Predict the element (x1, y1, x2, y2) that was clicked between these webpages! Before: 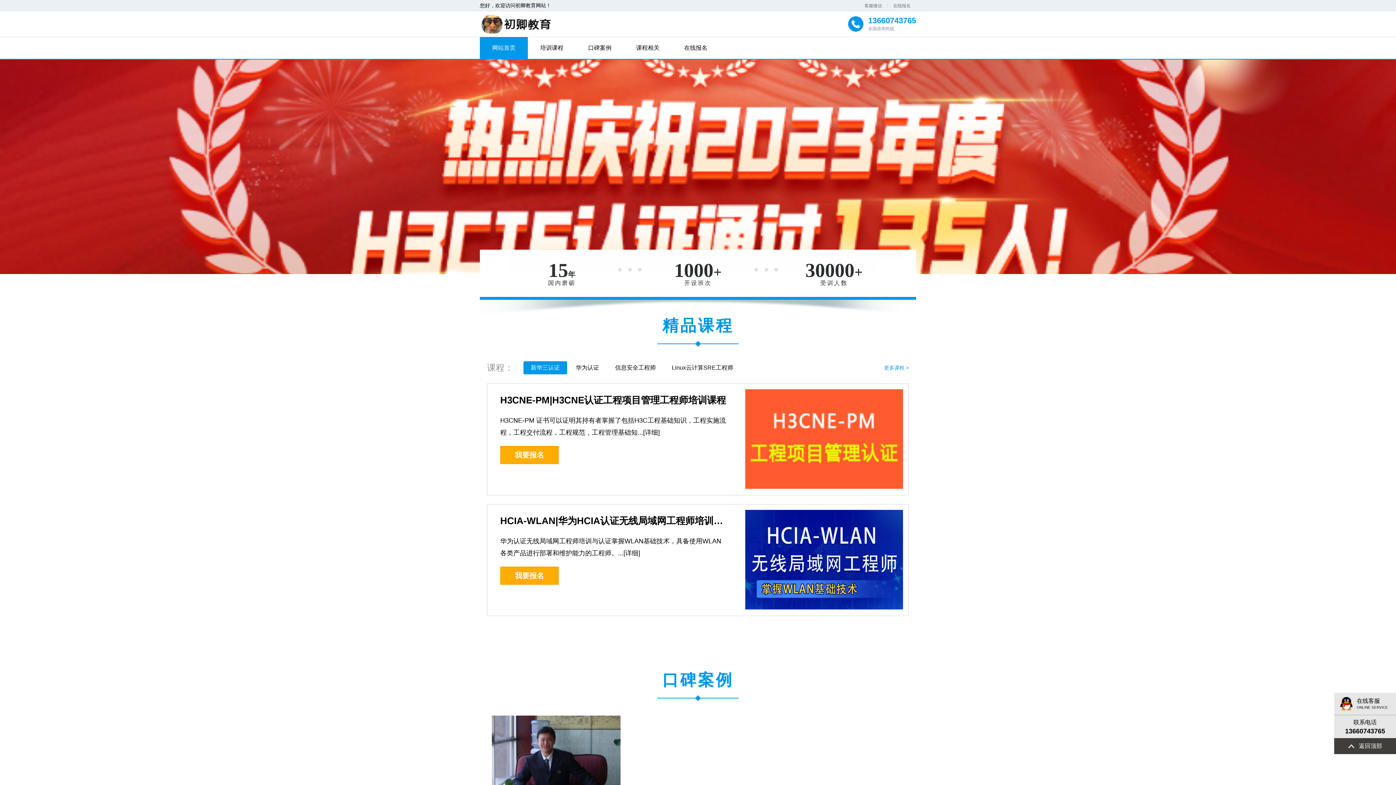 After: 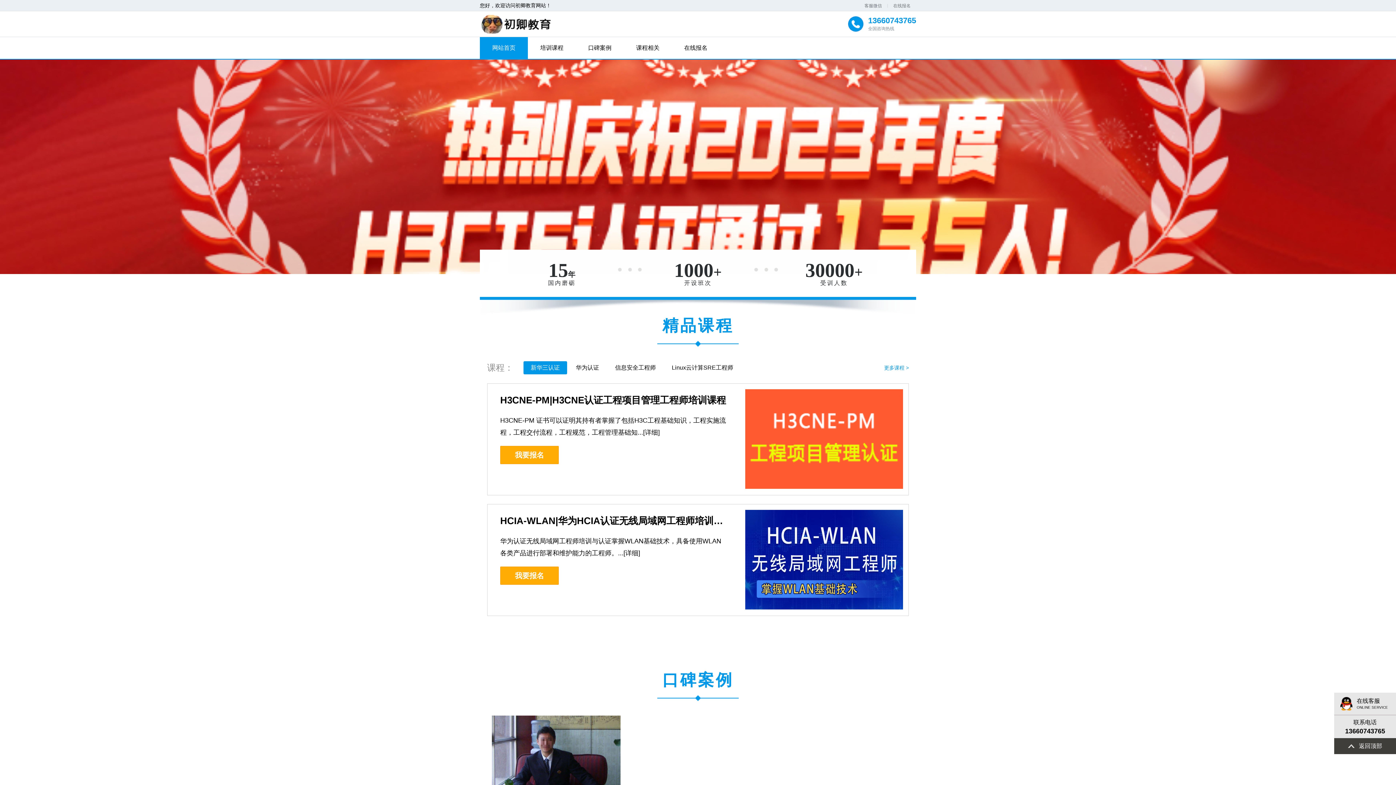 Action: label: 新华三认证 bbox: (523, 361, 567, 374)